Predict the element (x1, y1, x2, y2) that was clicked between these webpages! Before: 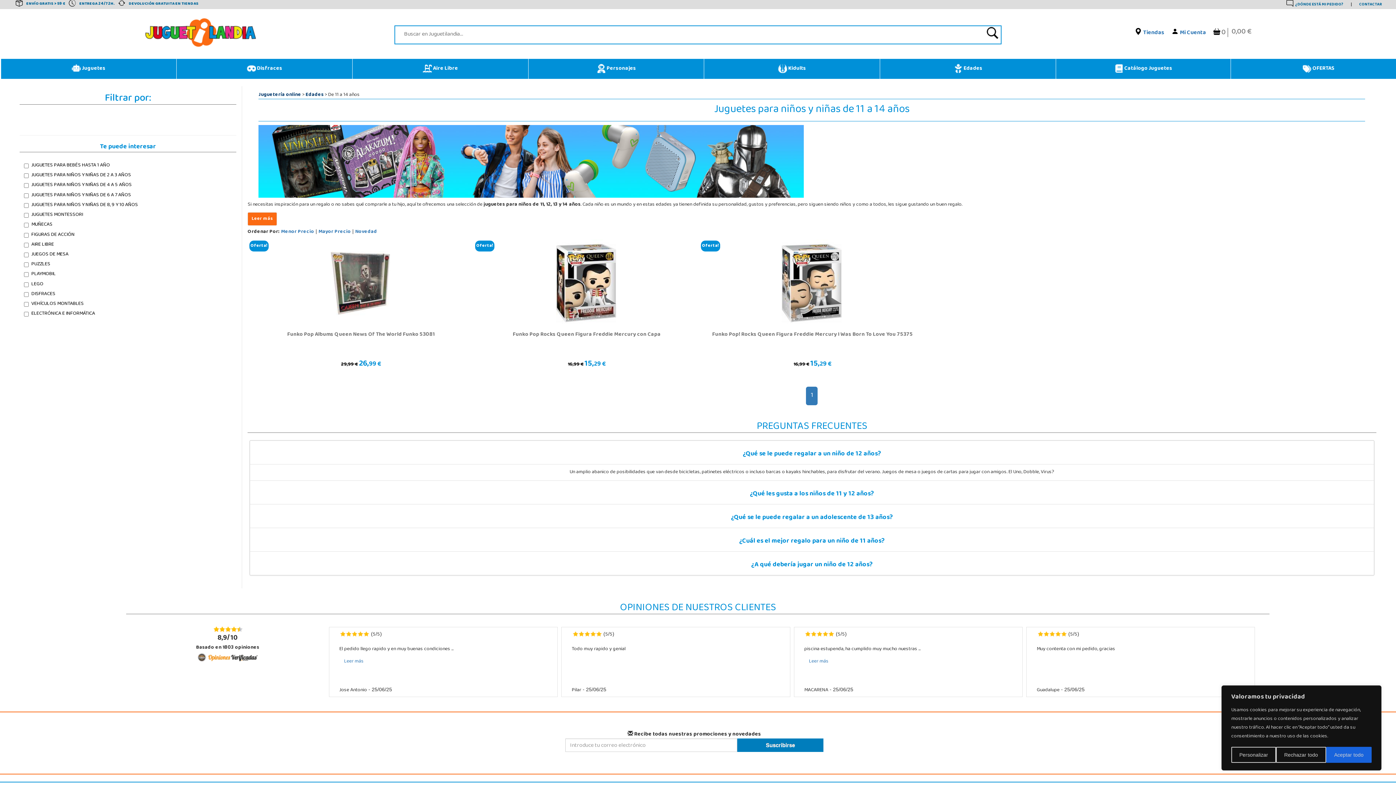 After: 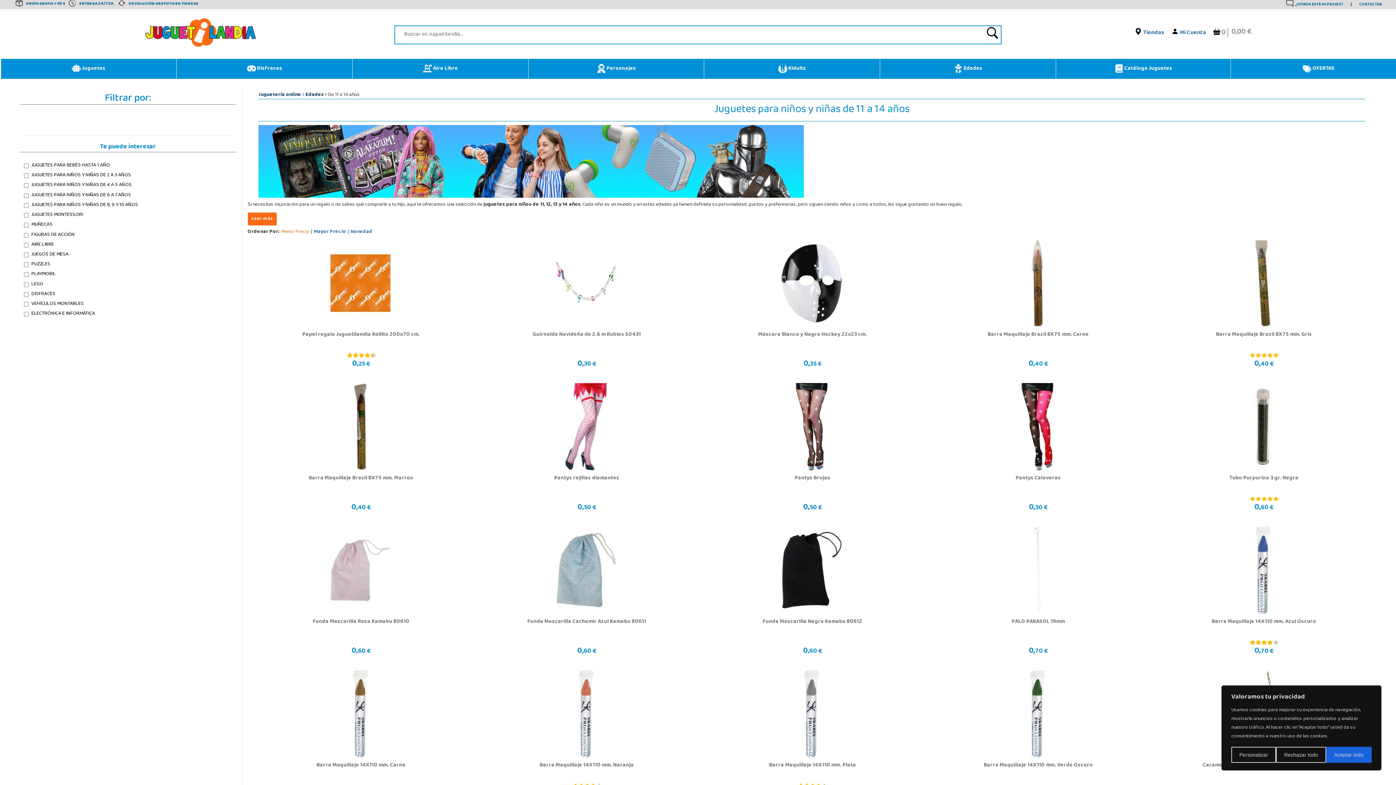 Action: label: Menor Precio bbox: (281, 226, 314, 237)